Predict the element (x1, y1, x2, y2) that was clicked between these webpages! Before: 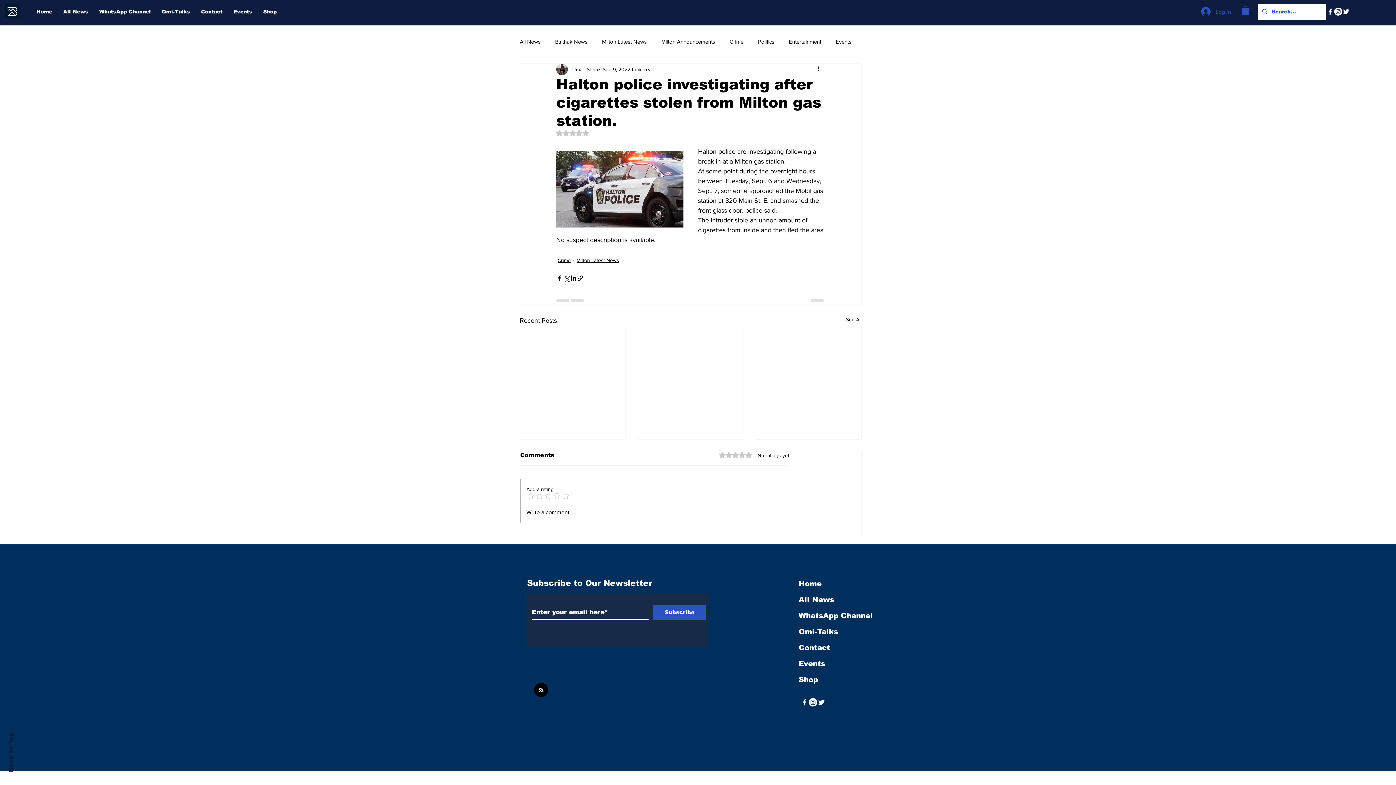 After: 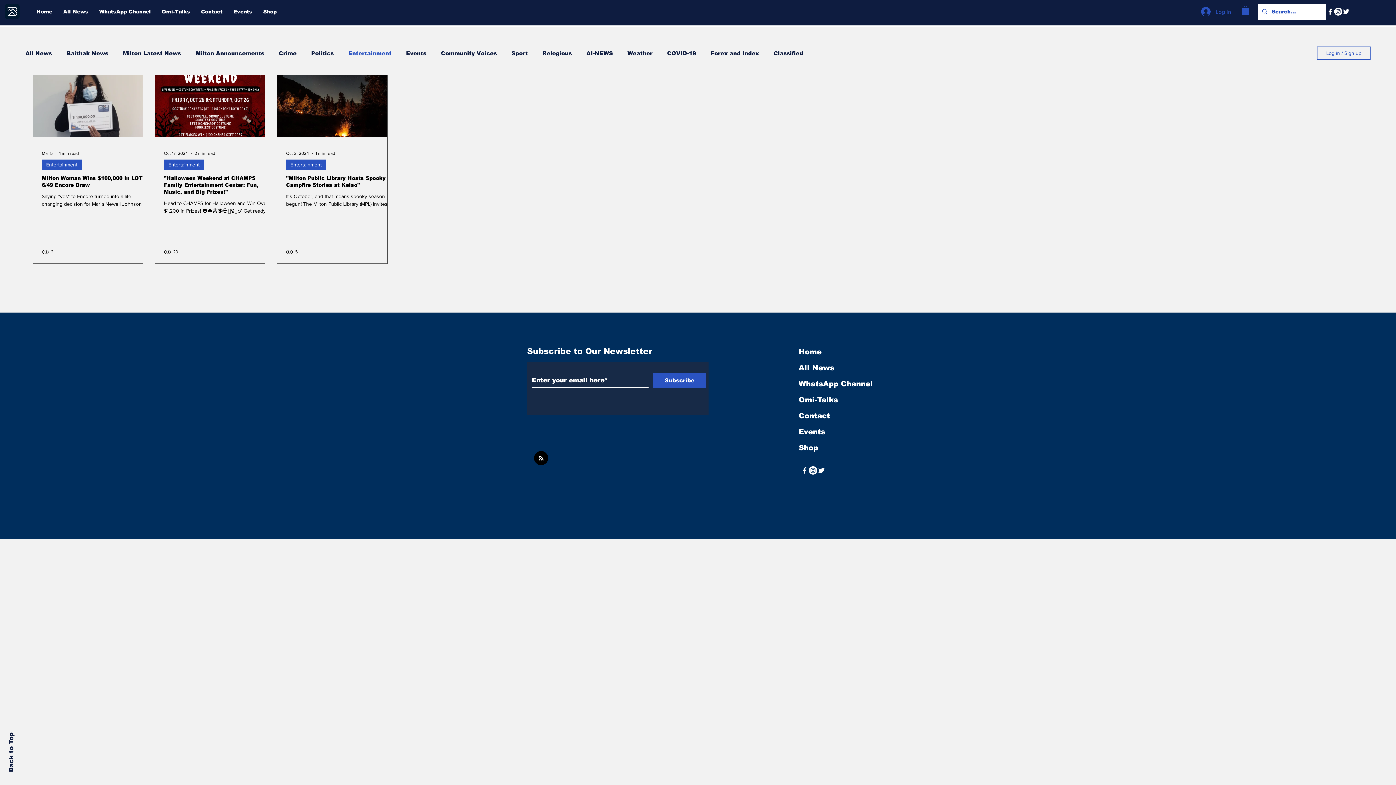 Action: bbox: (789, 37, 821, 45) label: Entertainment